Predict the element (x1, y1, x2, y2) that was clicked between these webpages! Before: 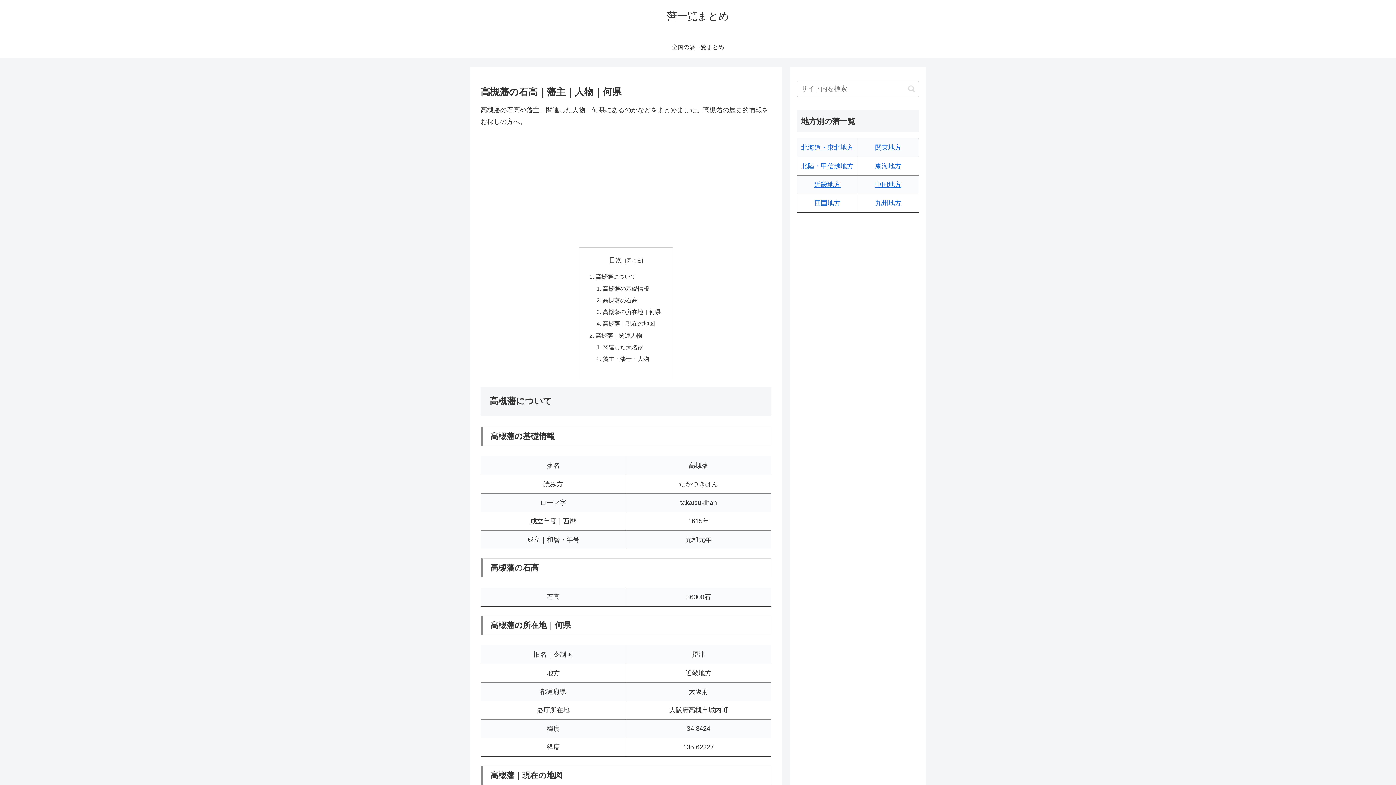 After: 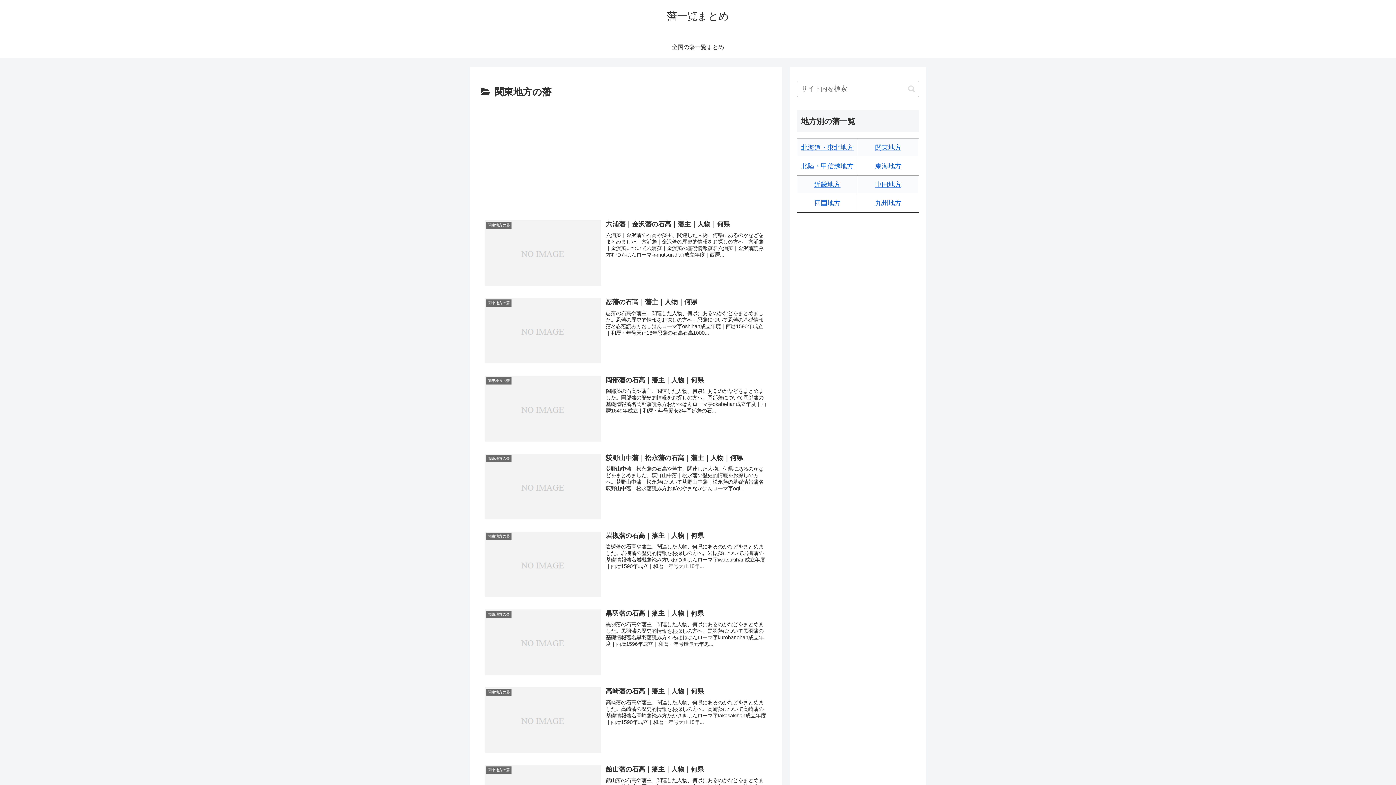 Action: bbox: (875, 144, 901, 151) label: 関東地方